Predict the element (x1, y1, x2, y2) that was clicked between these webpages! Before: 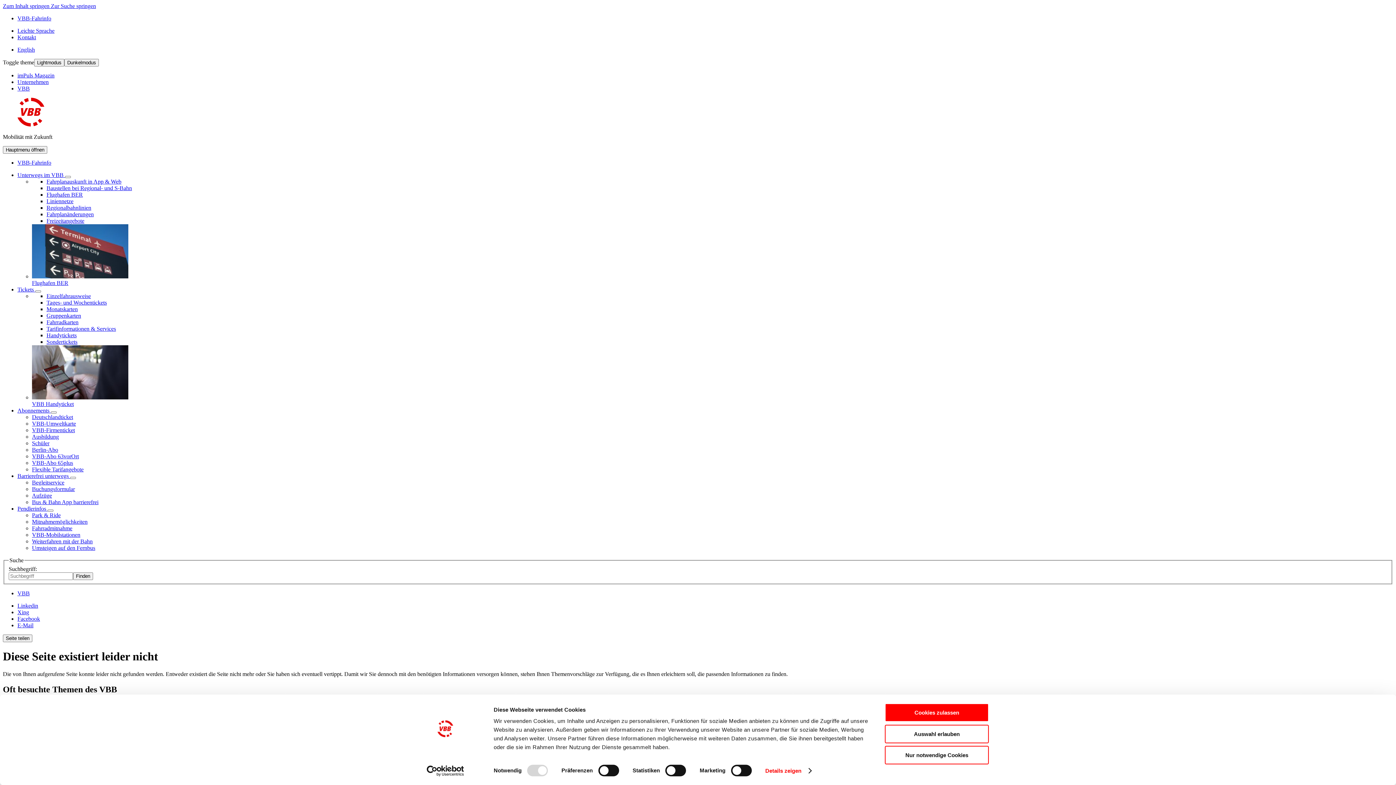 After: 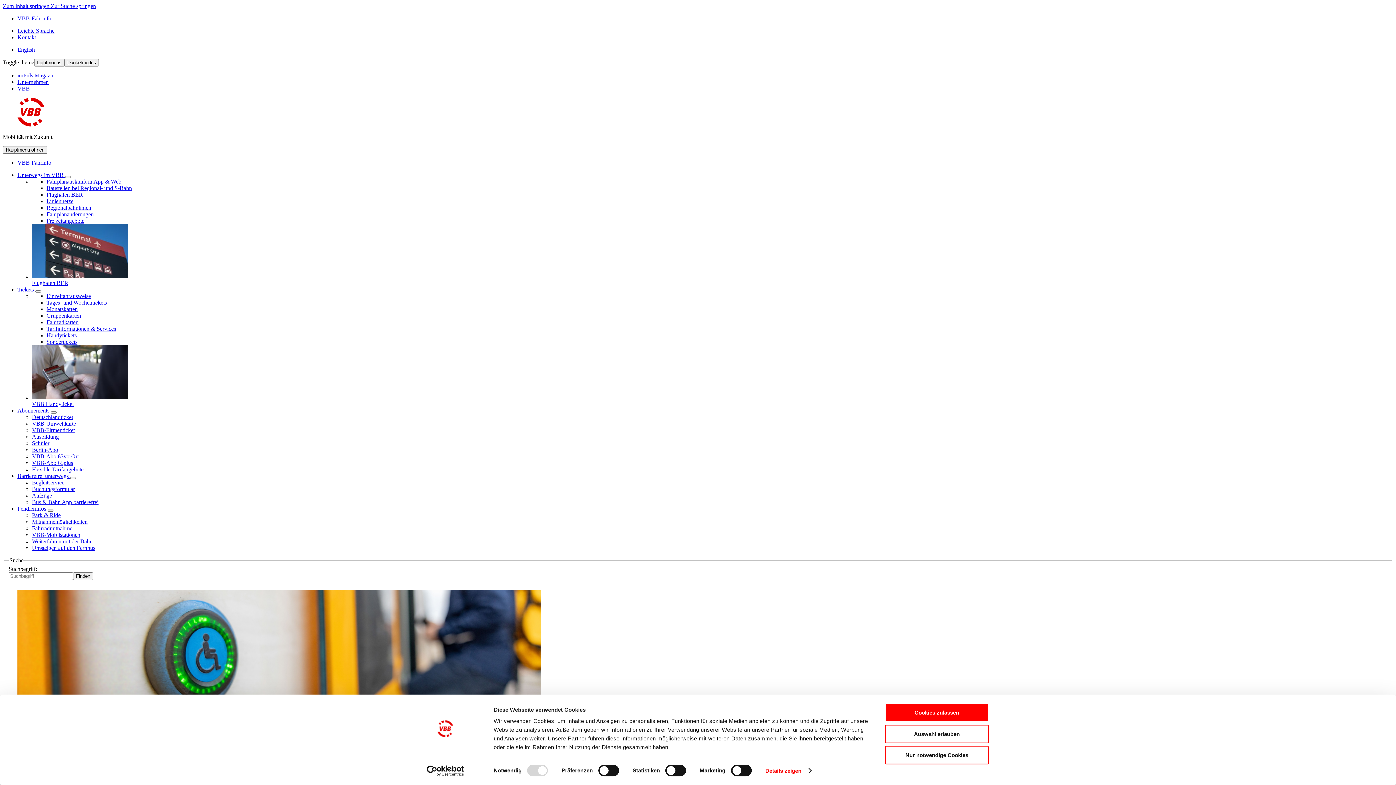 Action: bbox: (32, 479, 64, 485) label: Begleitservice